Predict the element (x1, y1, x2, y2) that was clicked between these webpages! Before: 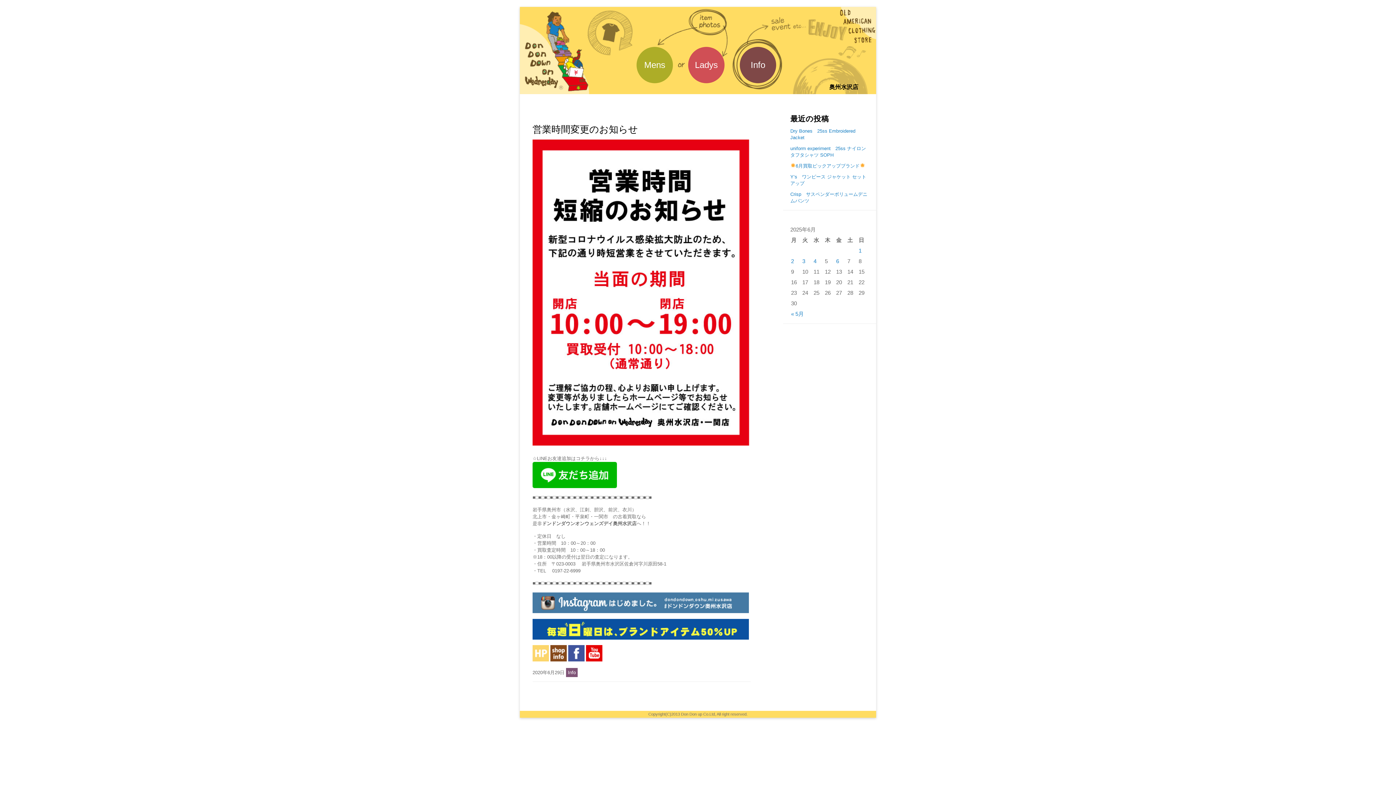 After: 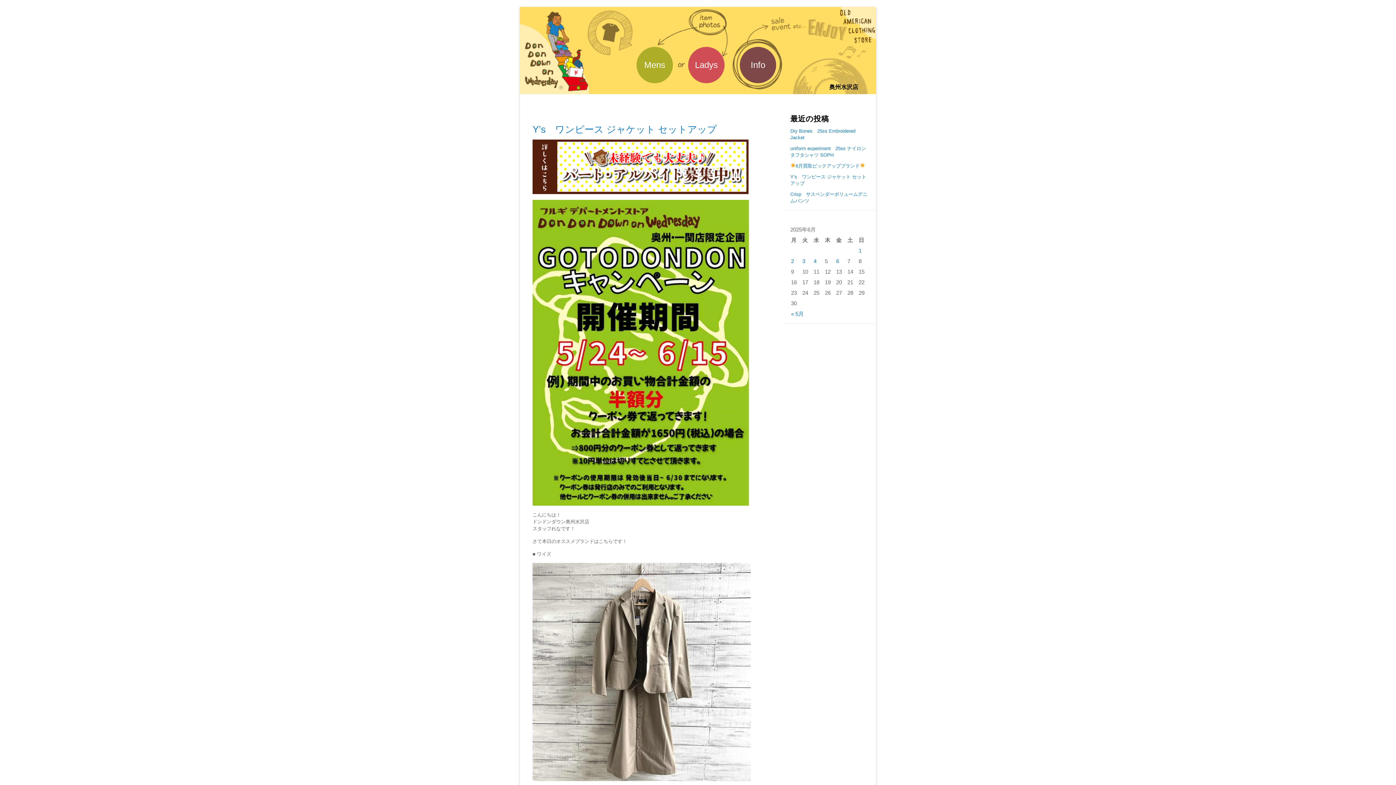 Action: bbox: (802, 258, 805, 264) label: 2025年6月3日 に投稿を公開